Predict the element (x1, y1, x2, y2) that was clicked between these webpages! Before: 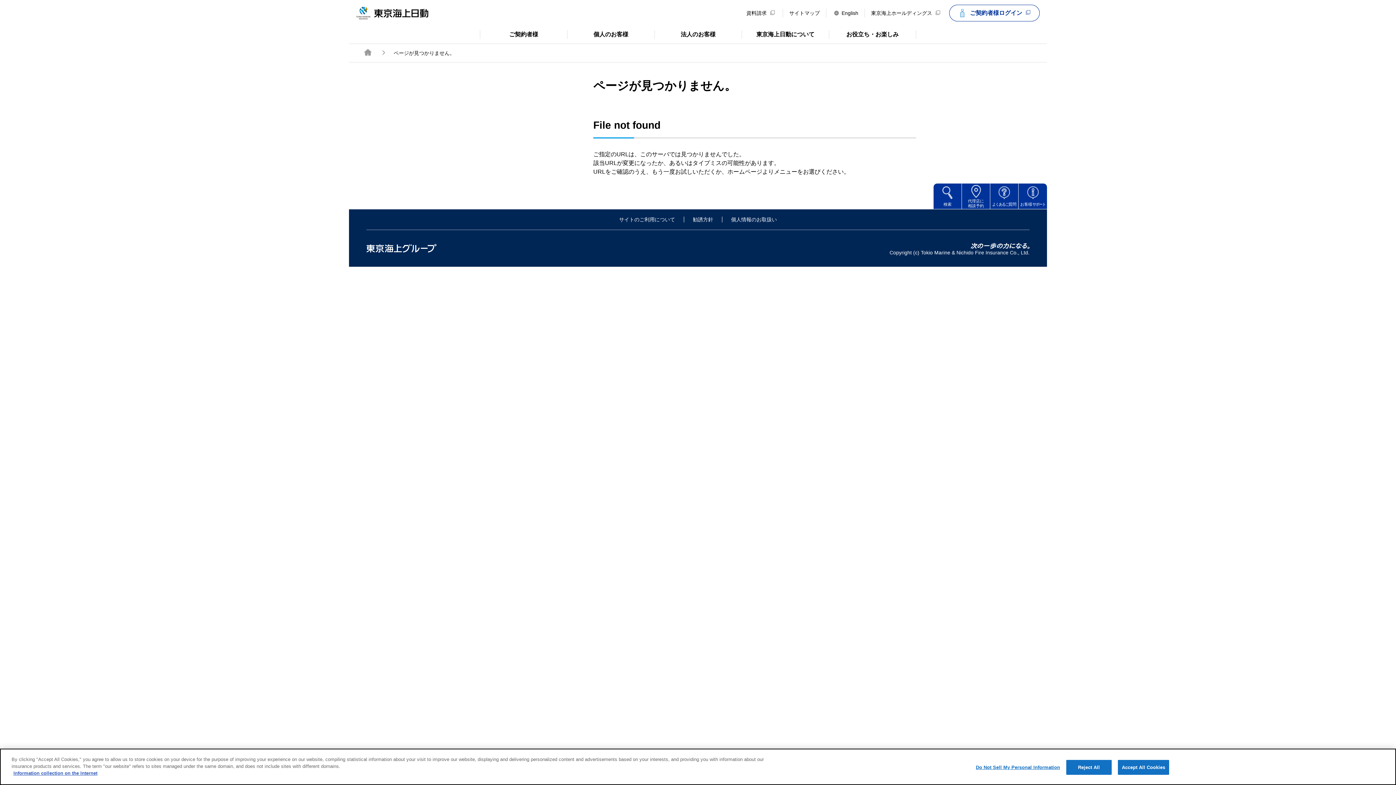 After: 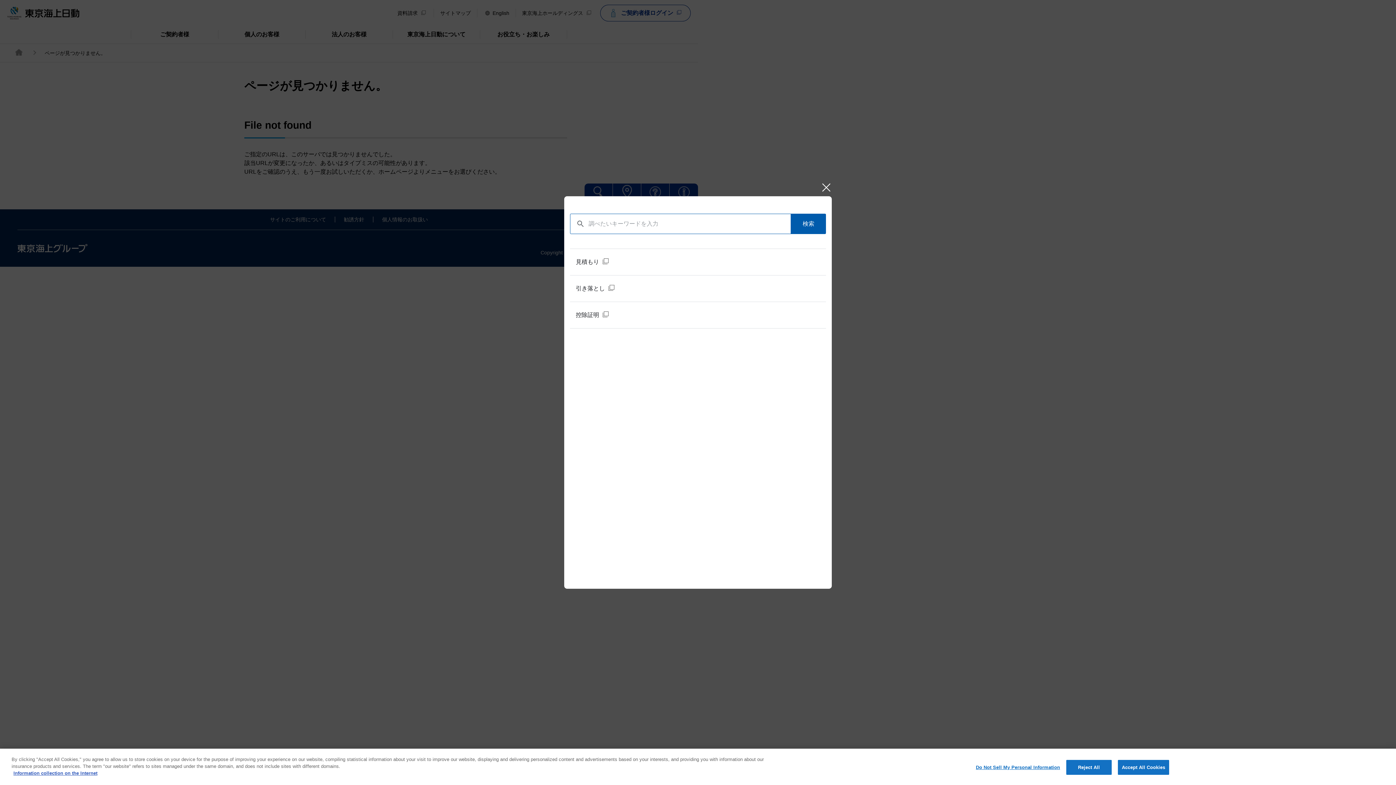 Action: label: 検索 bbox: (933, 183, 961, 209)